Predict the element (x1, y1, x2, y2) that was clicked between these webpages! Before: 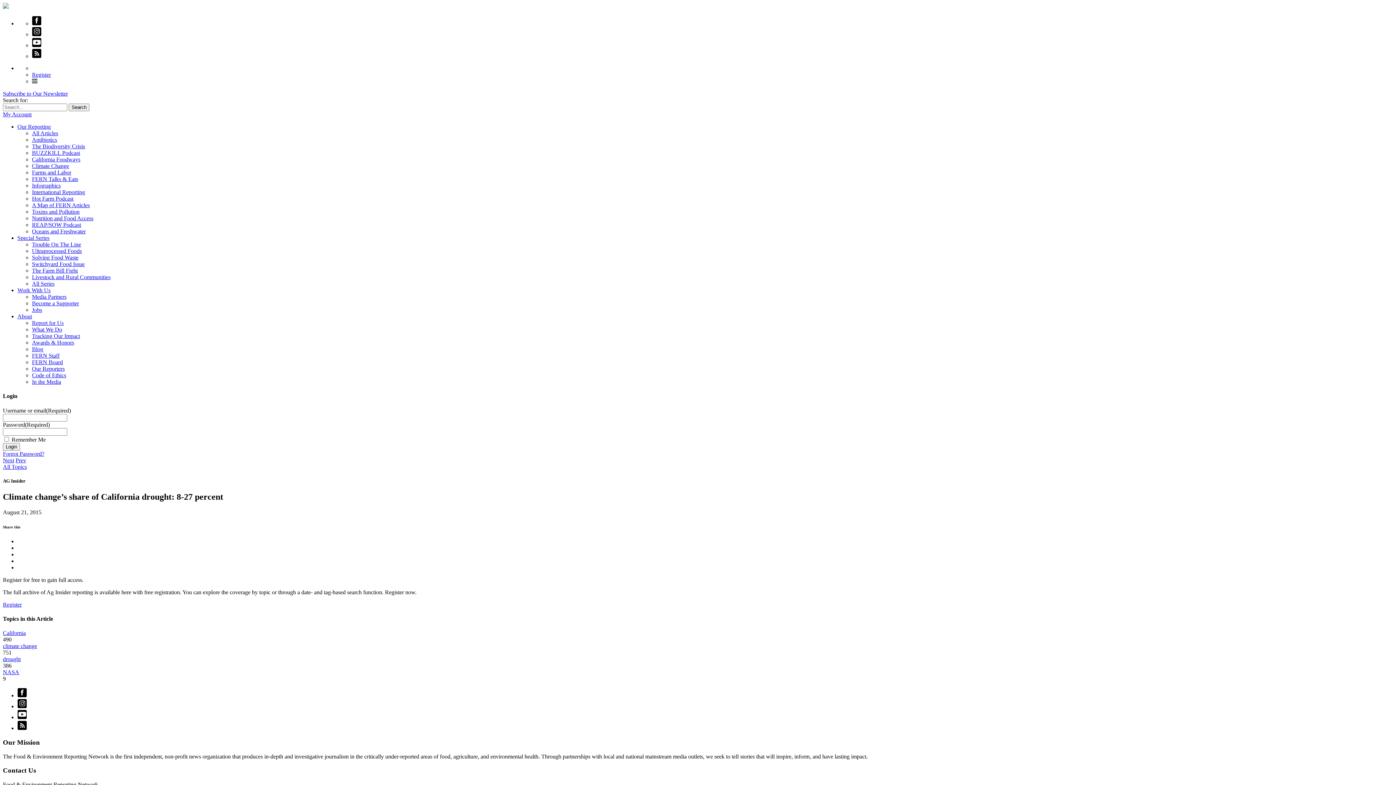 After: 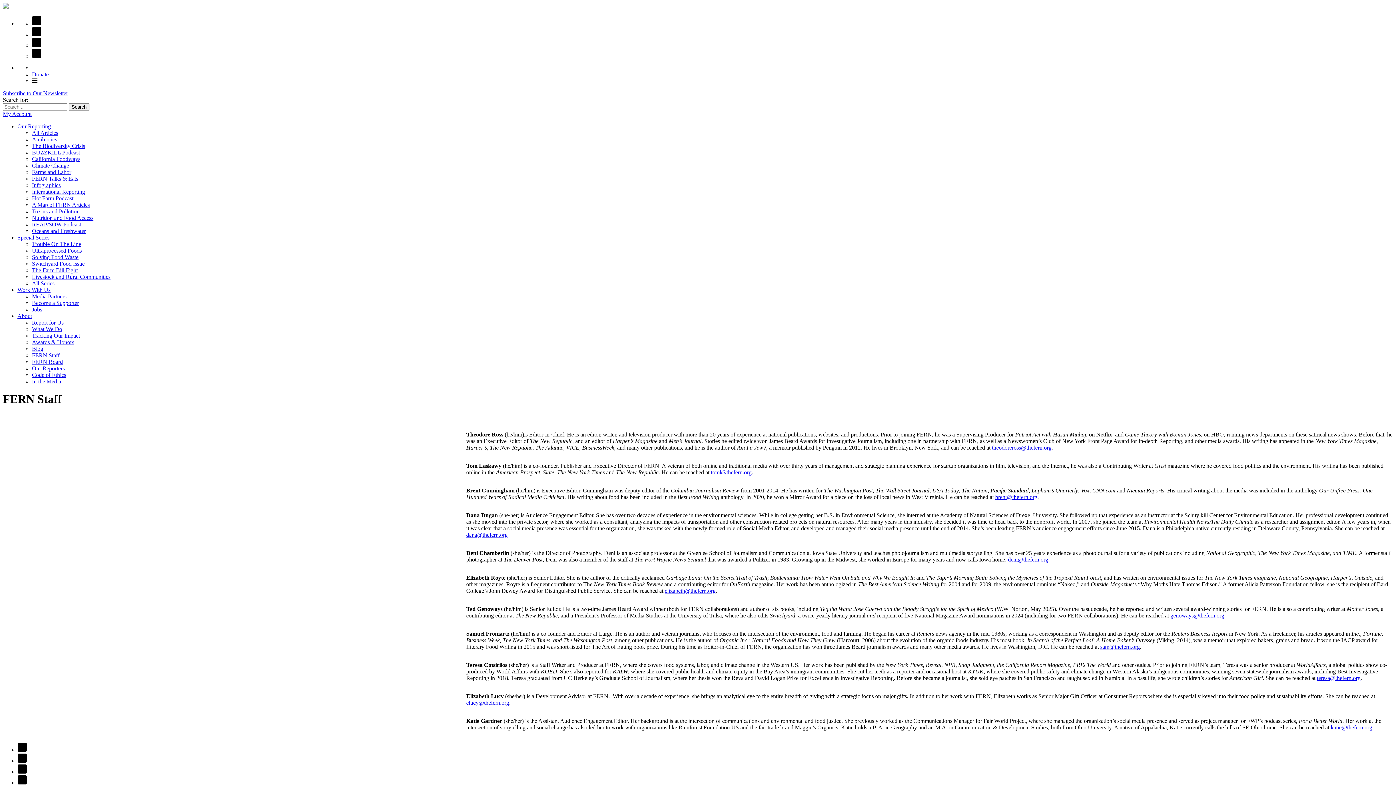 Action: bbox: (32, 352, 59, 358) label: FERN Staff